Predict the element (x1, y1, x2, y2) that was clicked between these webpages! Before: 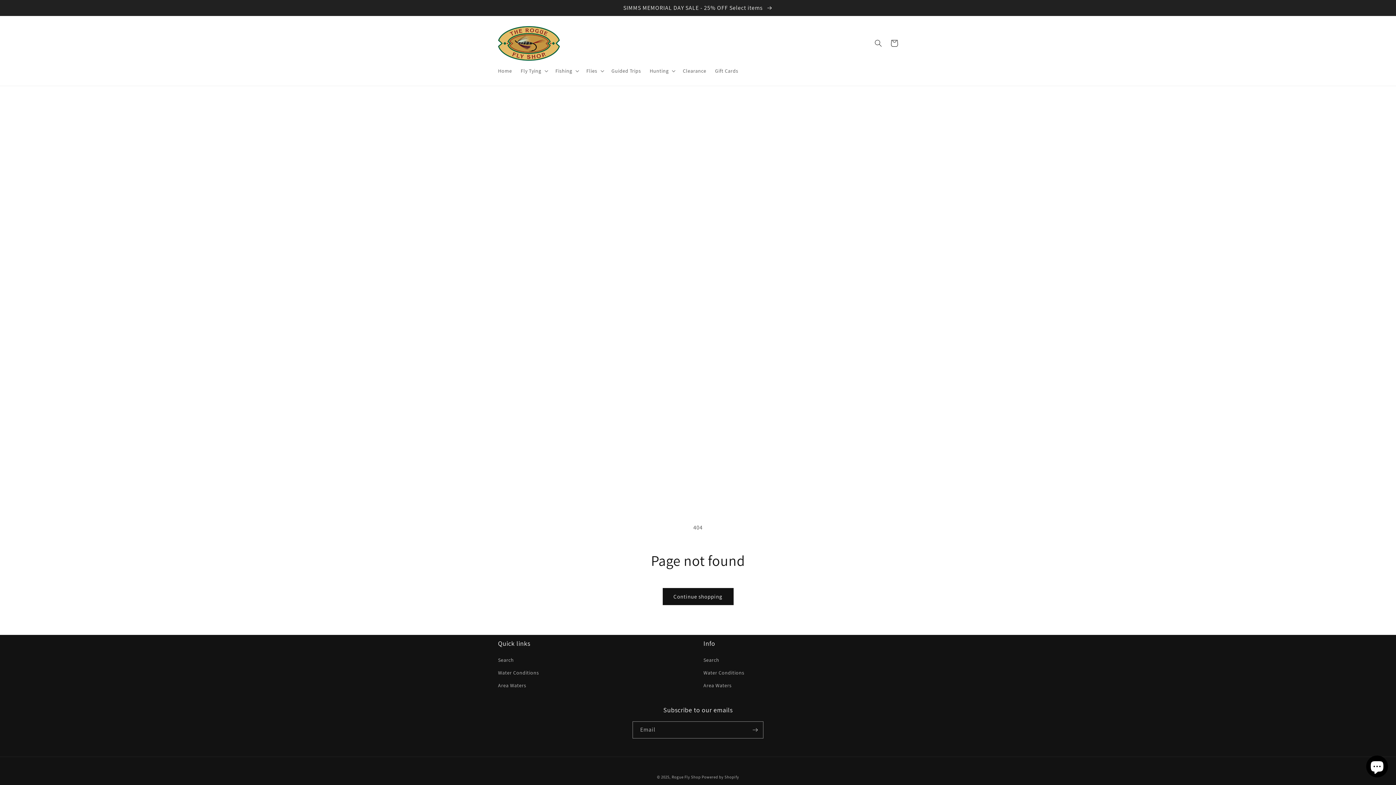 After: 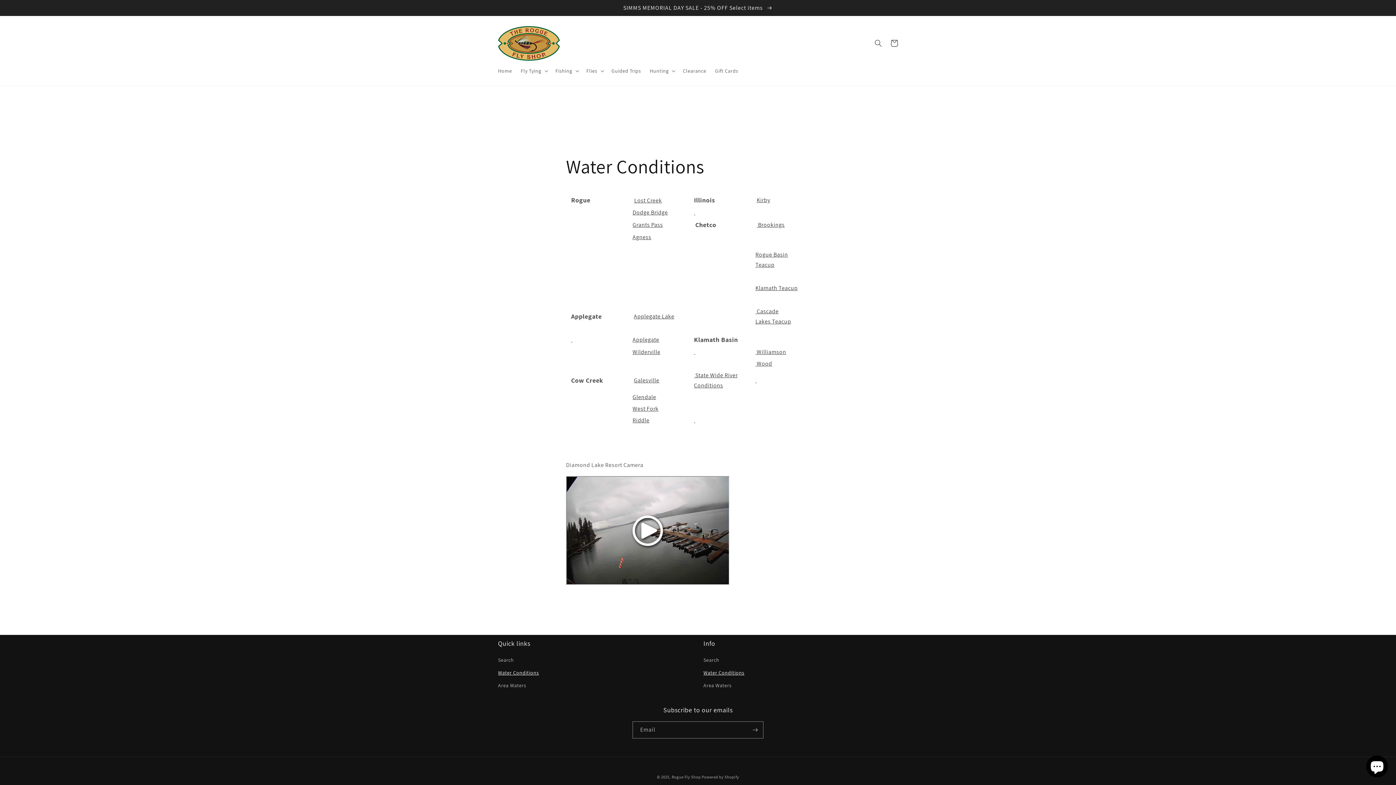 Action: bbox: (703, 666, 744, 679) label: Water Conditions